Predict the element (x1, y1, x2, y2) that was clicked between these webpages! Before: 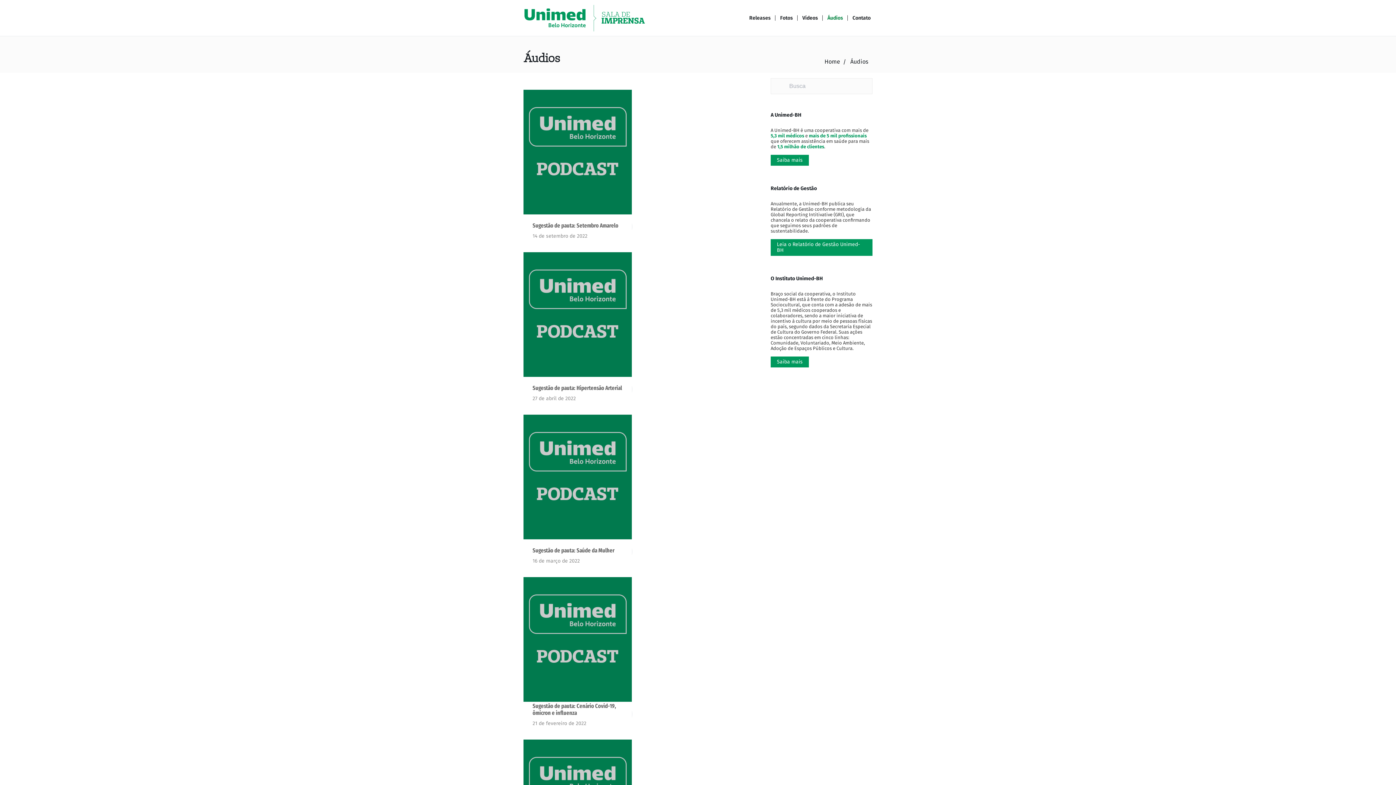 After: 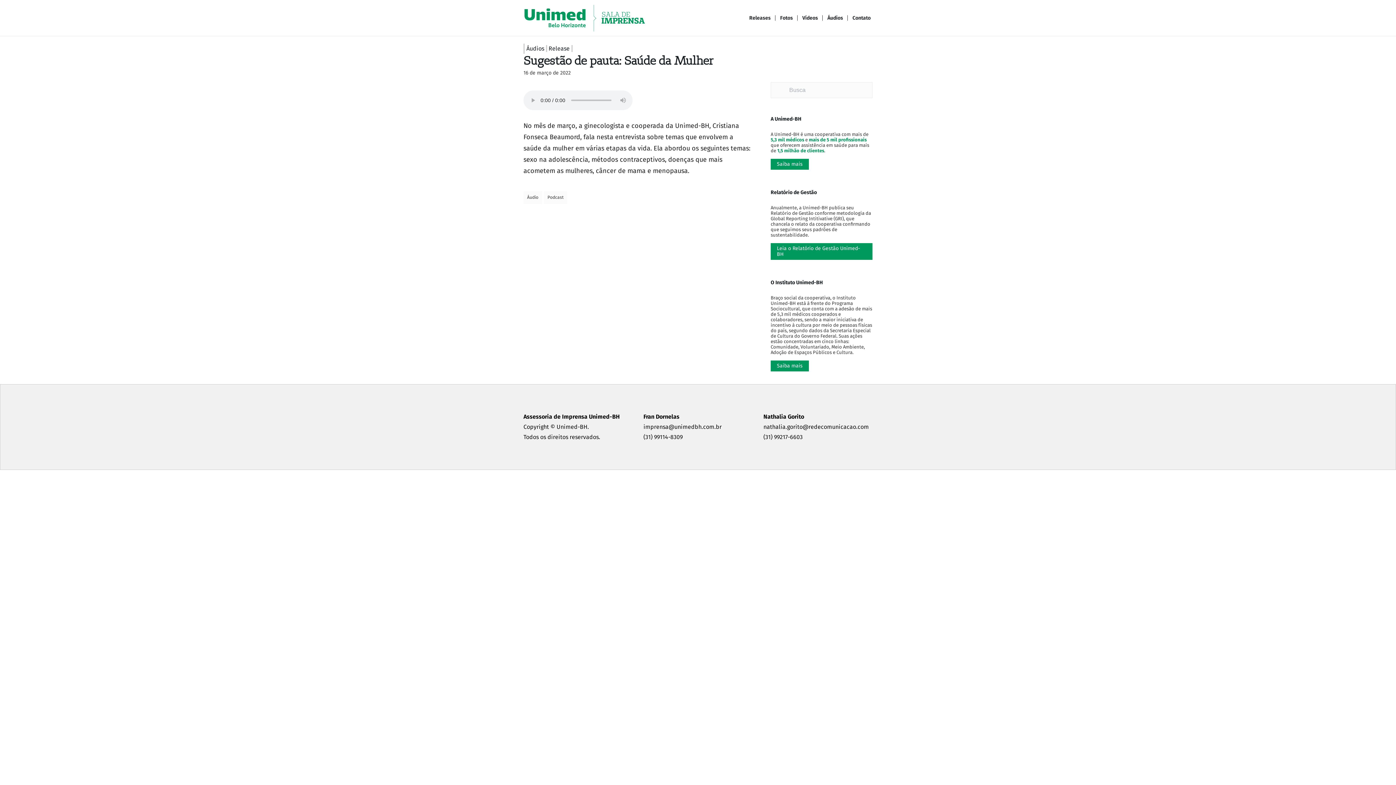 Action: label: Sugestão de pauta: Saúde da Mulher bbox: (532, 547, 614, 554)